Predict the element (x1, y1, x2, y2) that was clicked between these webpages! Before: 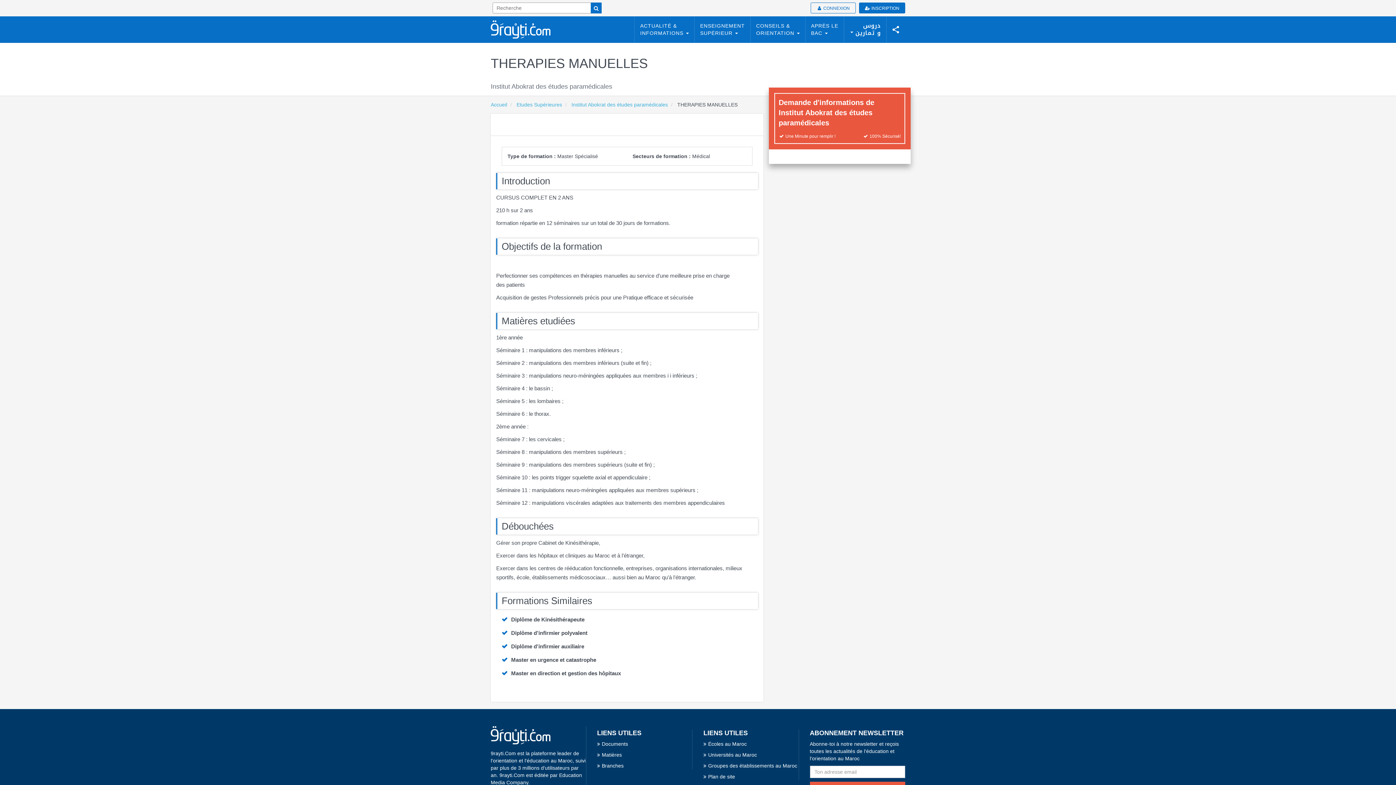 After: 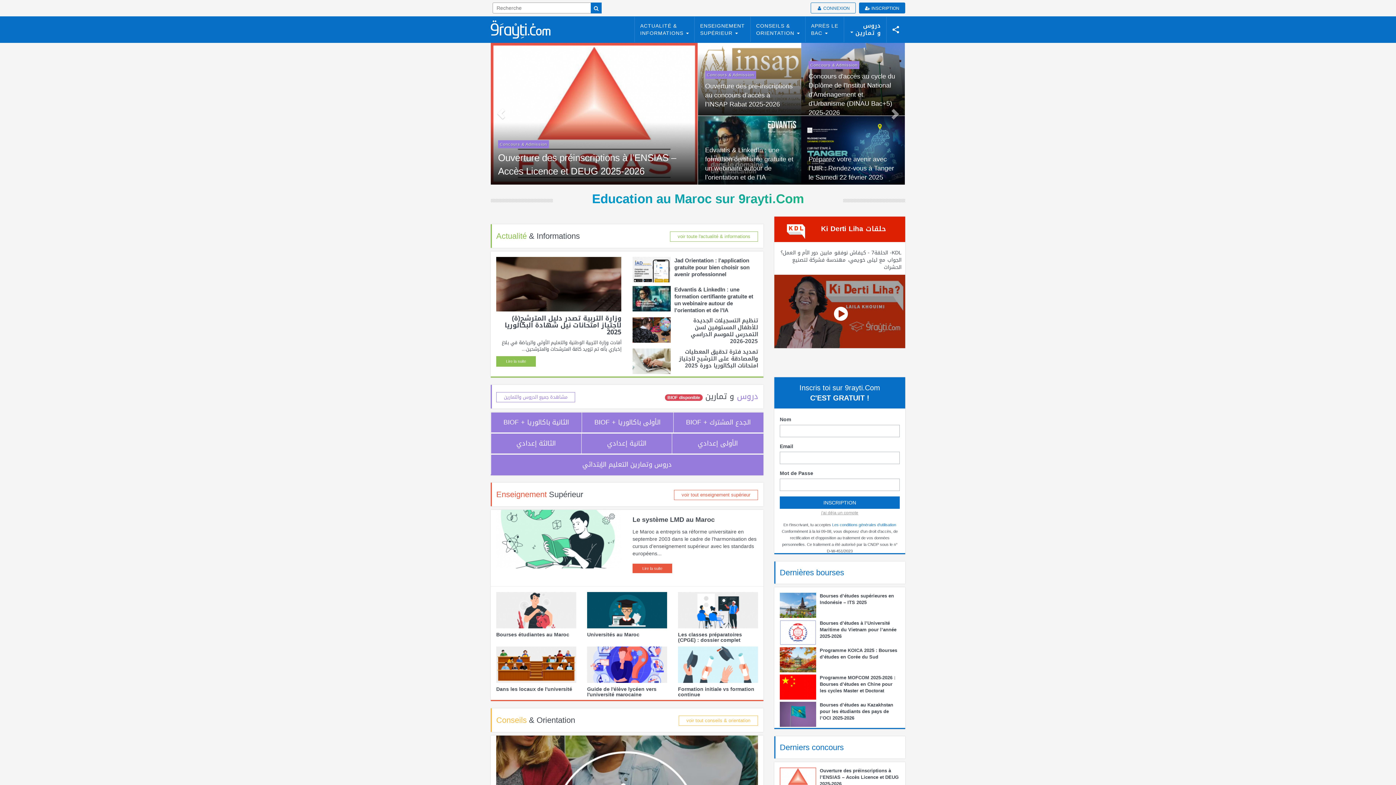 Action: bbox: (485, 16, 555, 42)